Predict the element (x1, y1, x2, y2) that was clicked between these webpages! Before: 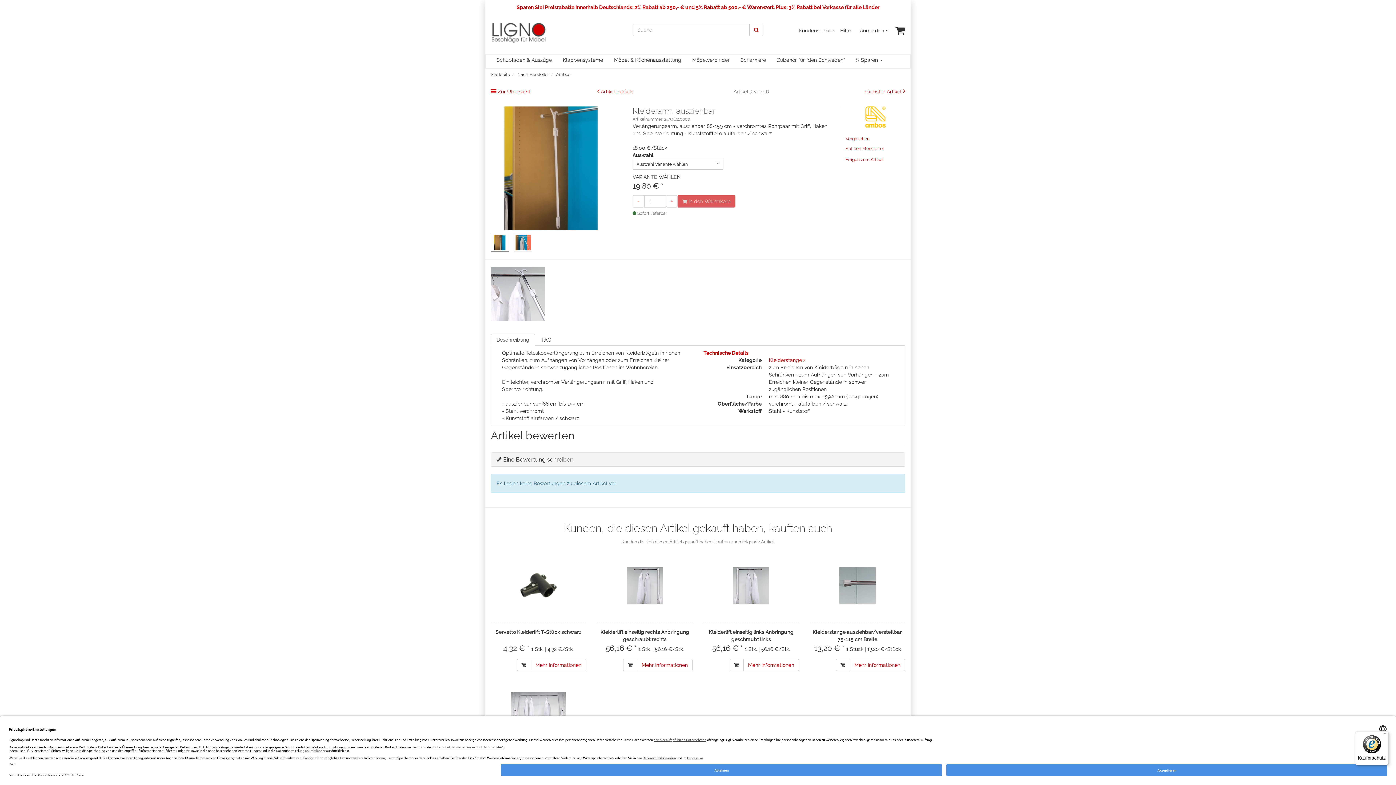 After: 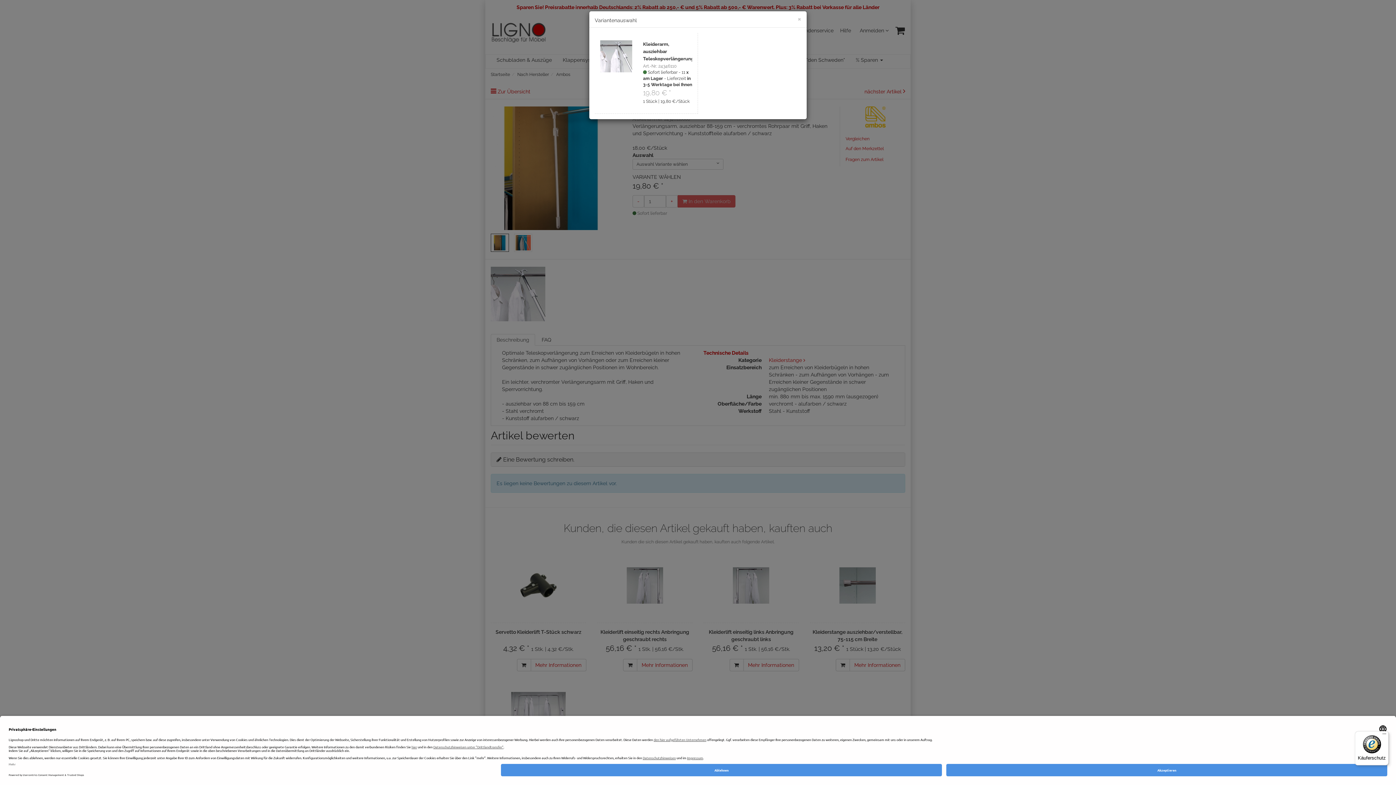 Action: bbox: (632, 174, 681, 180) label: VARIANTE WÄHLEN